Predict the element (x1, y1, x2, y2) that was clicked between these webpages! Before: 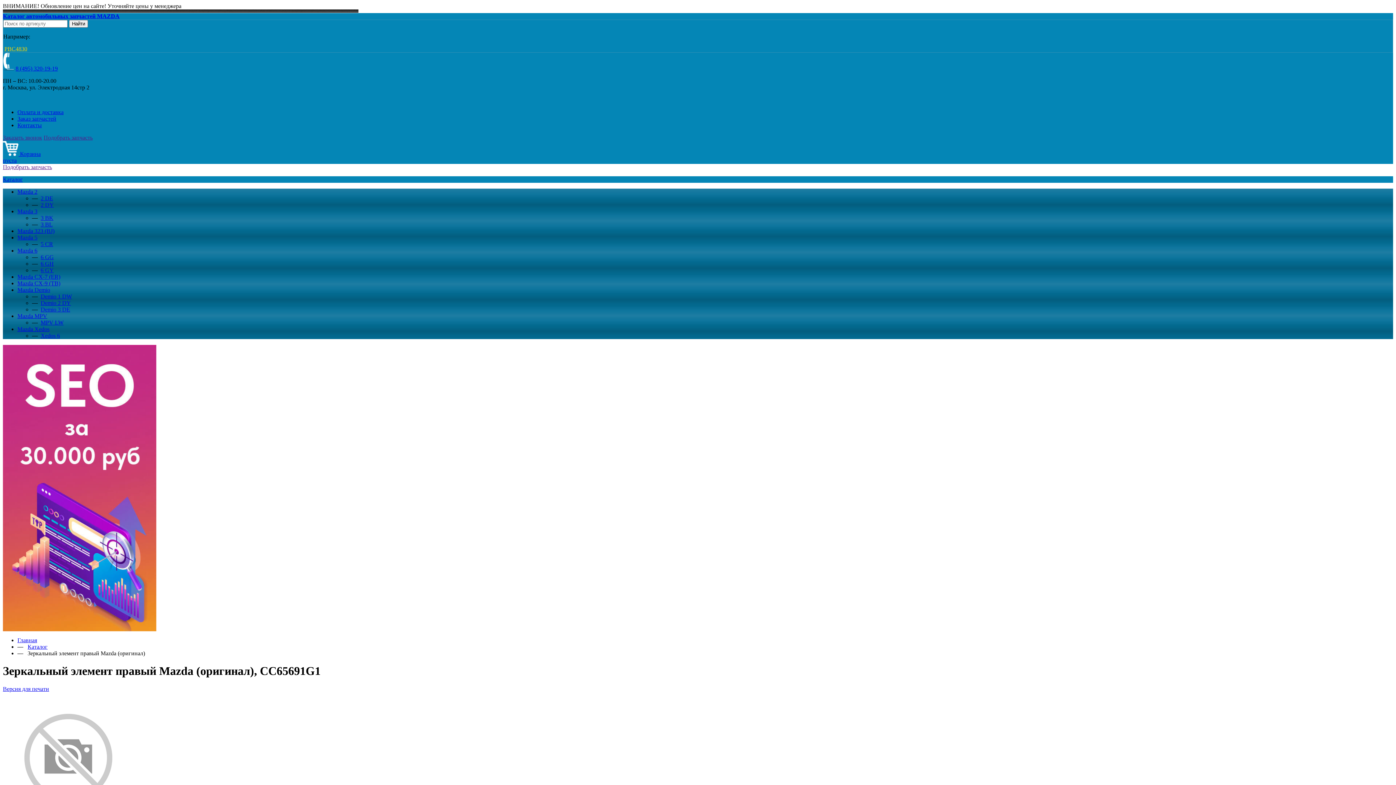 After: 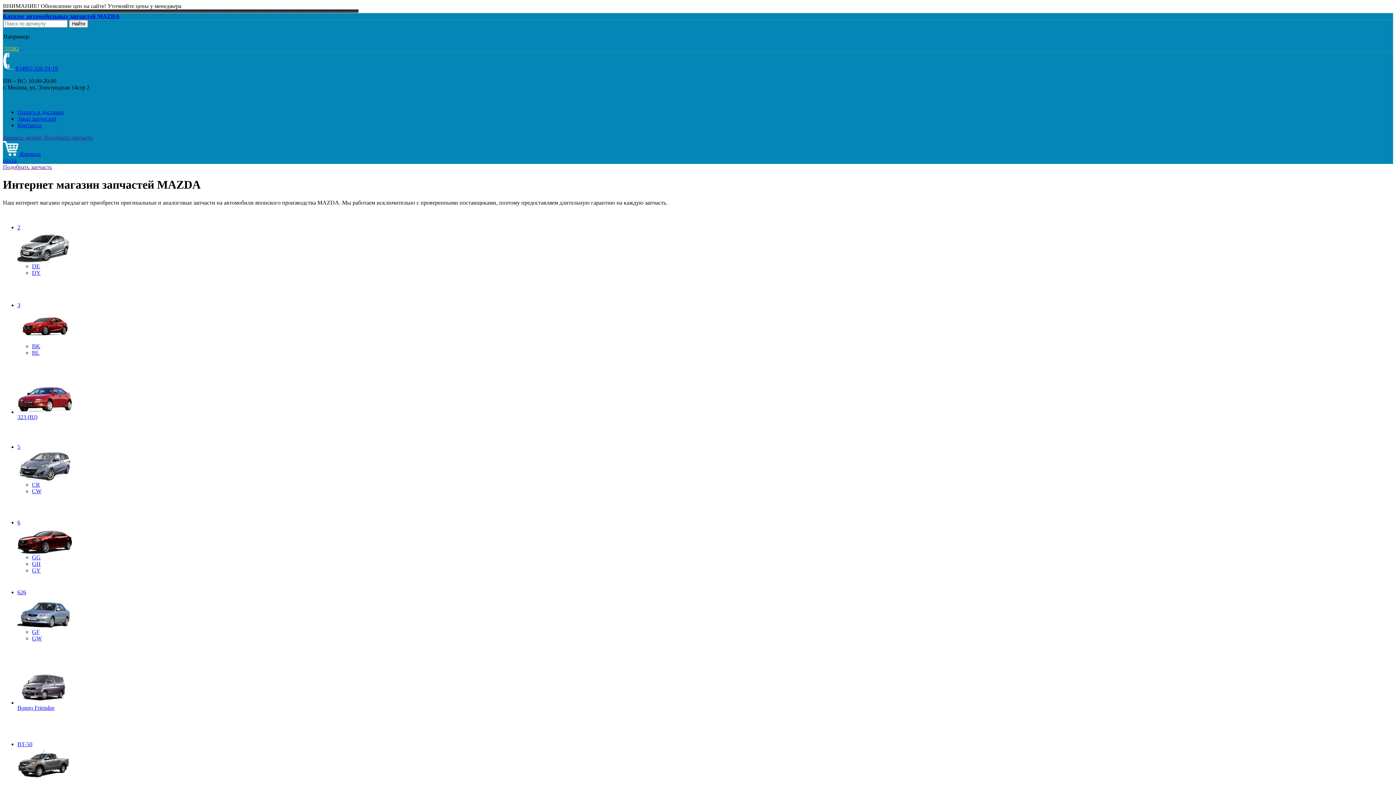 Action: bbox: (17, 637, 37, 643) label: Главная